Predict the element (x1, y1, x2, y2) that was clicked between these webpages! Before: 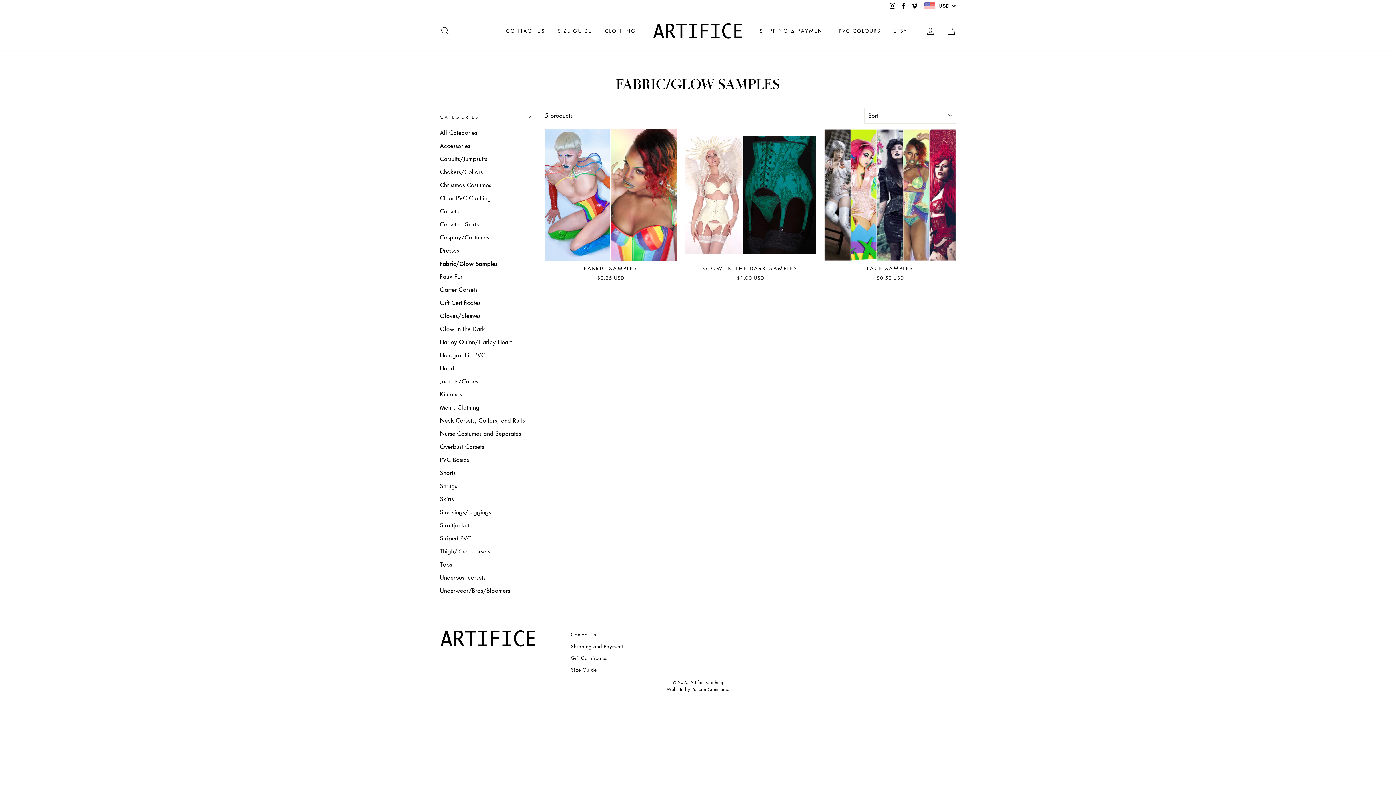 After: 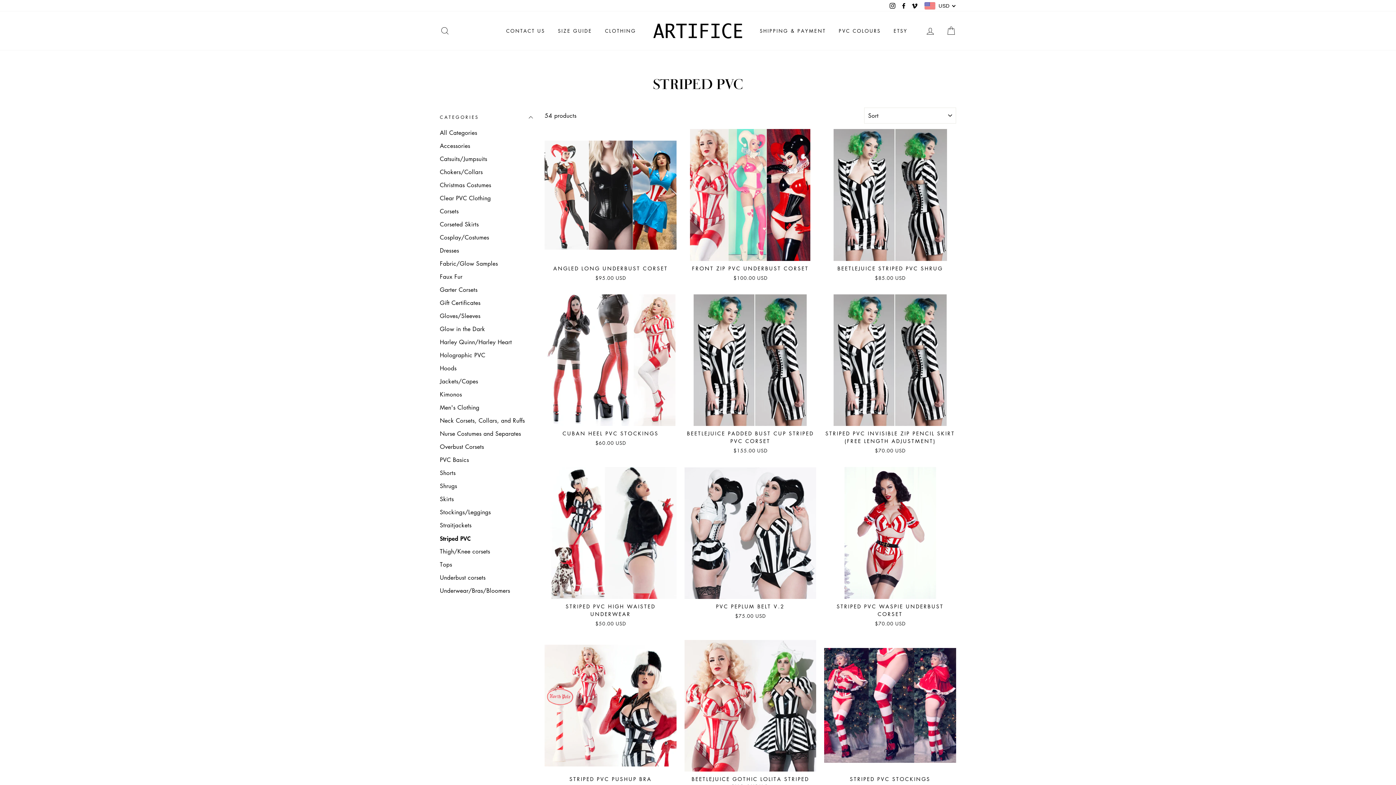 Action: bbox: (440, 532, 533, 544) label: Striped PVC